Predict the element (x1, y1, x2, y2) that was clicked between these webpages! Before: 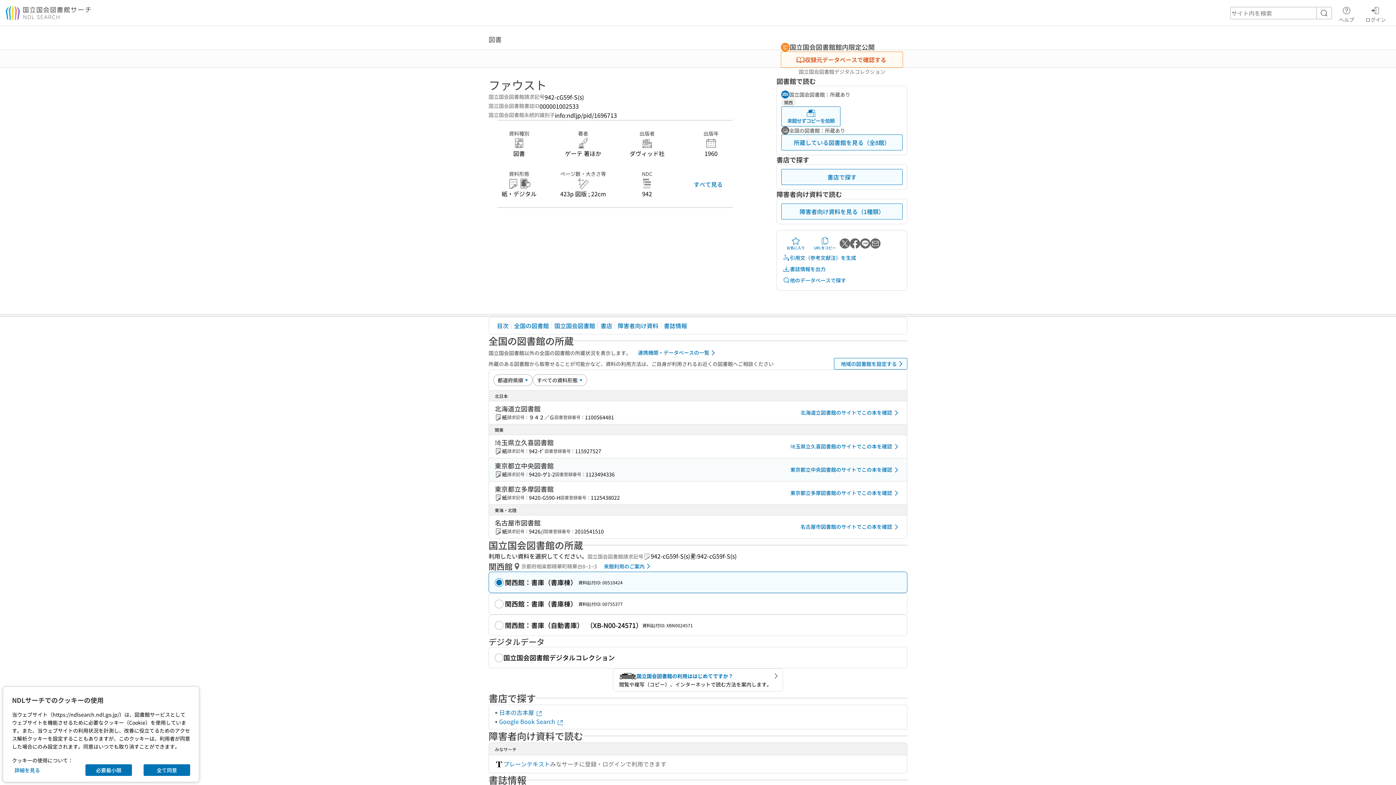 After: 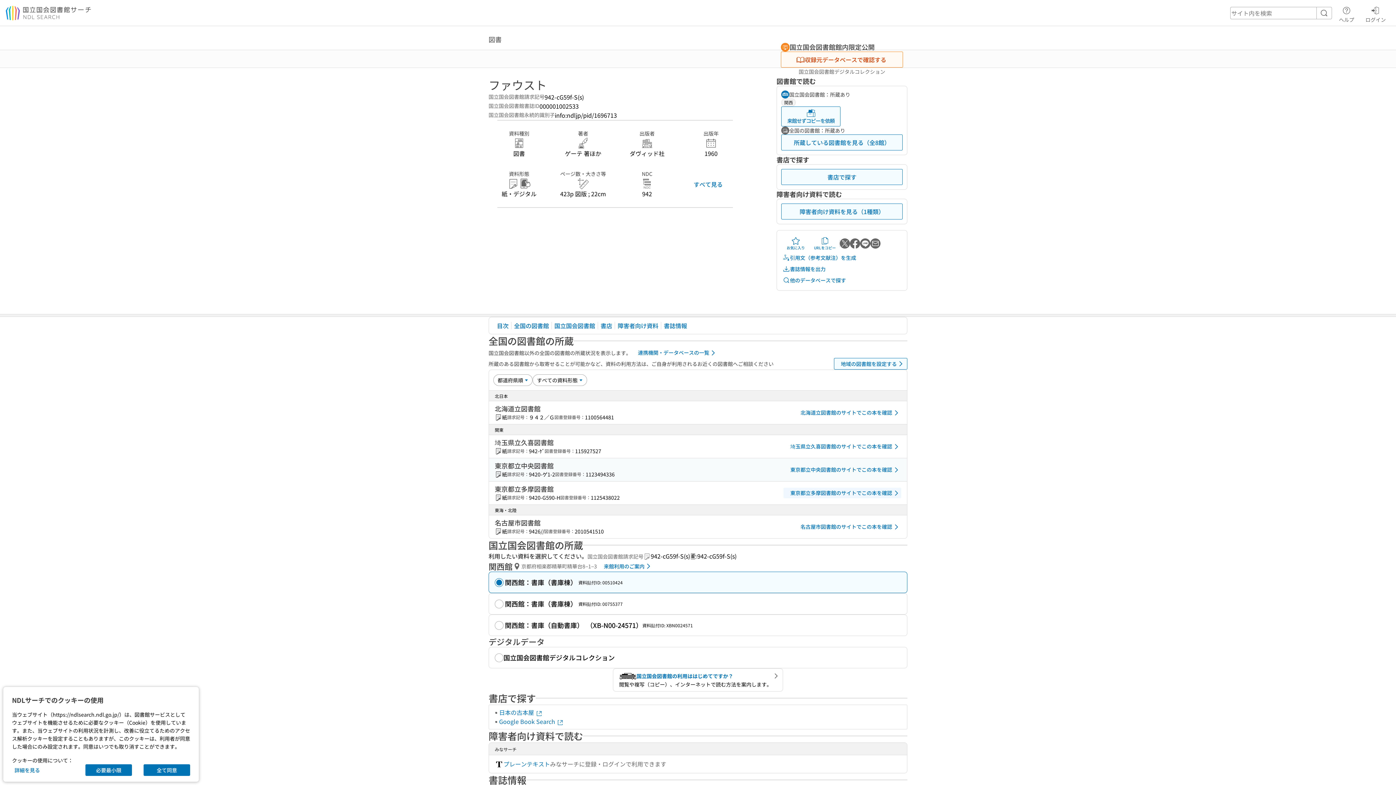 Action: label: 東京都立多摩図書館のサイトでこの本を確認 bbox: (783, 528, 901, 538)